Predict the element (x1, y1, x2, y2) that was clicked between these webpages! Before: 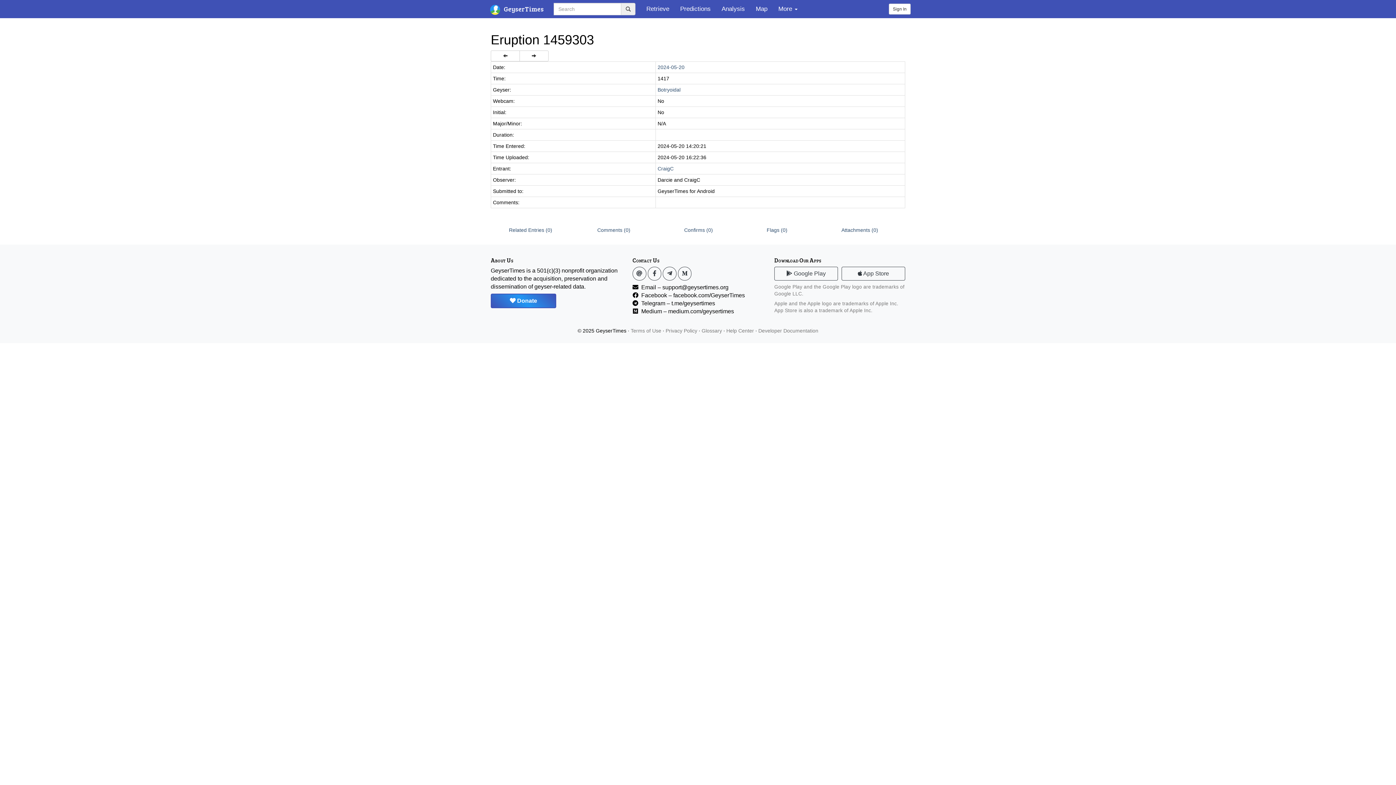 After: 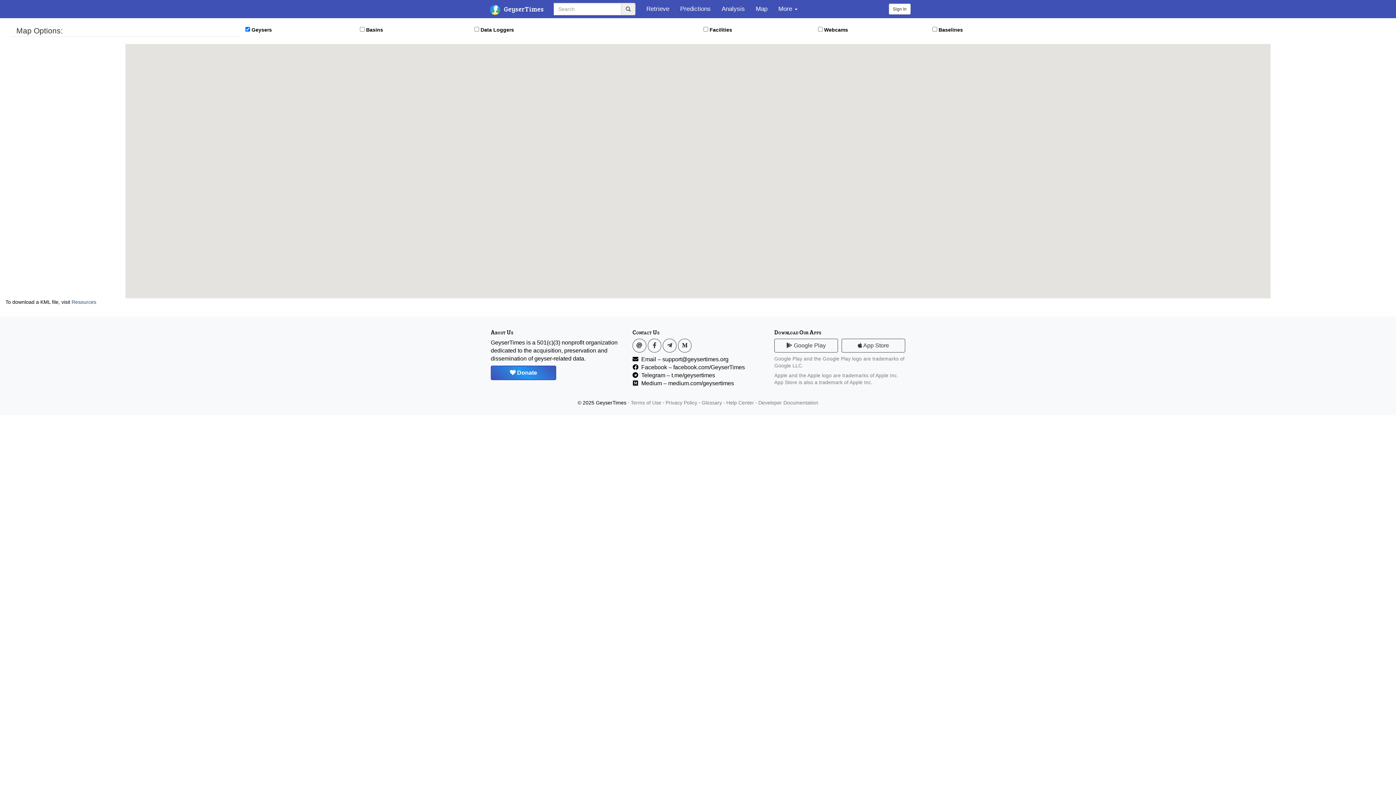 Action: label: Map bbox: (750, 0, 773, 18)